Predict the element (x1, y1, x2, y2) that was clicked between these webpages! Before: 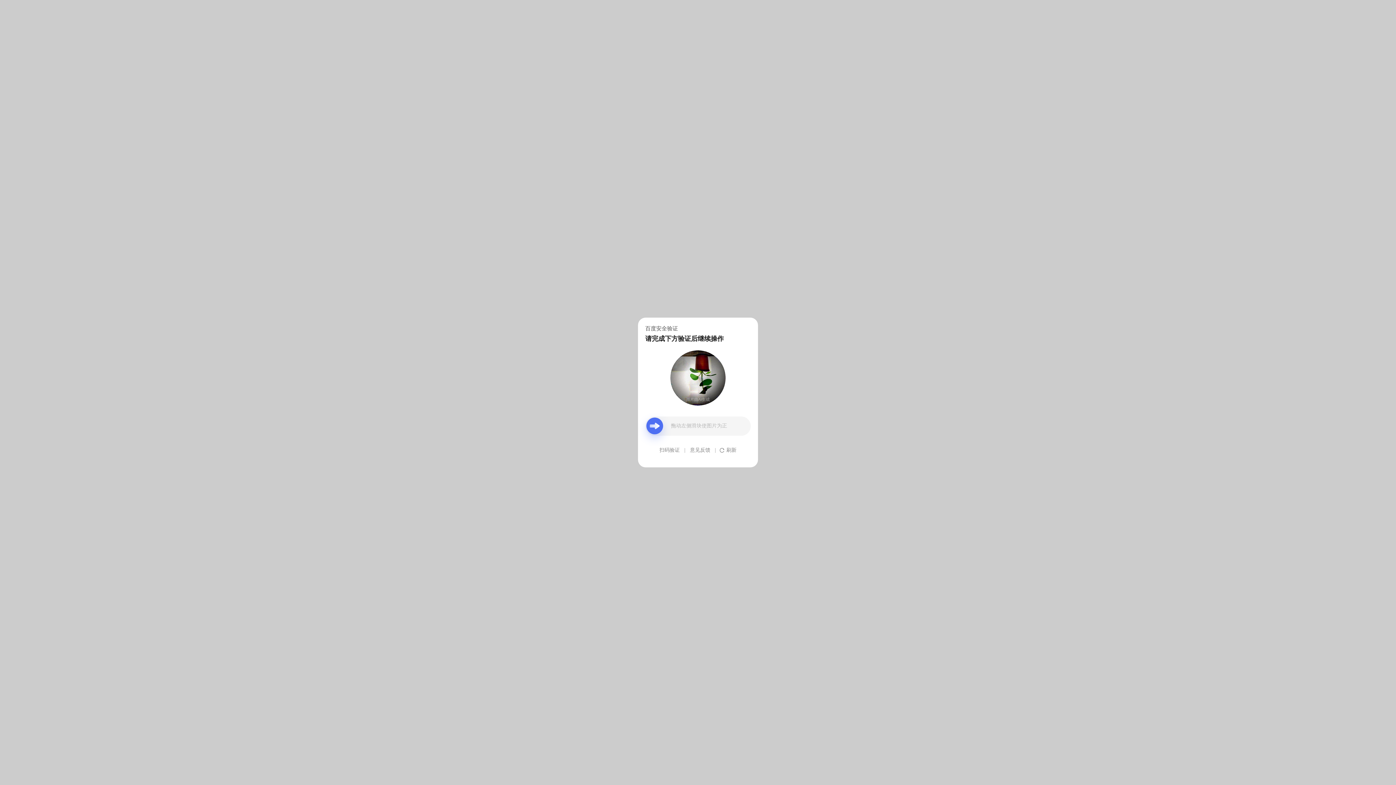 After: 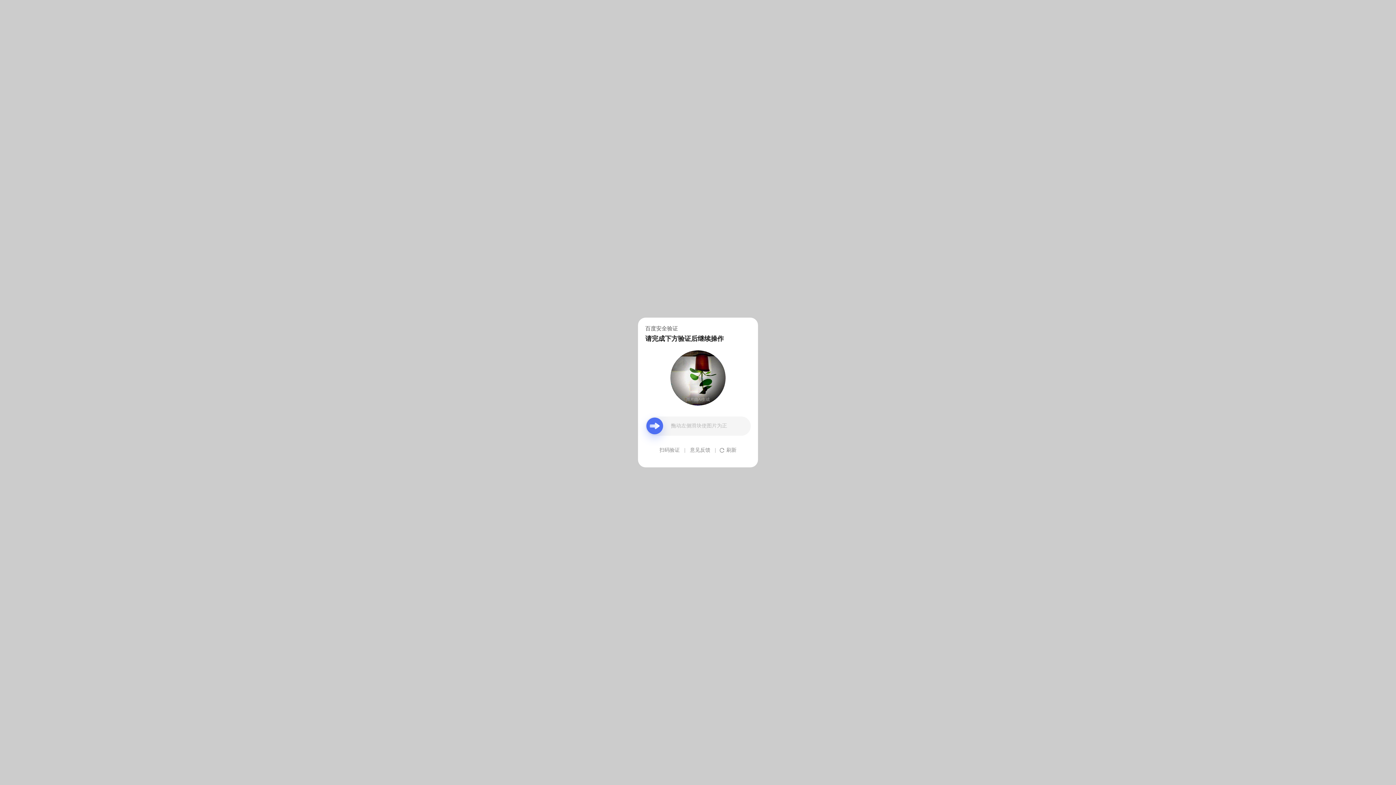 Action: bbox: (690, 439, 710, 461) label: 意见反馈